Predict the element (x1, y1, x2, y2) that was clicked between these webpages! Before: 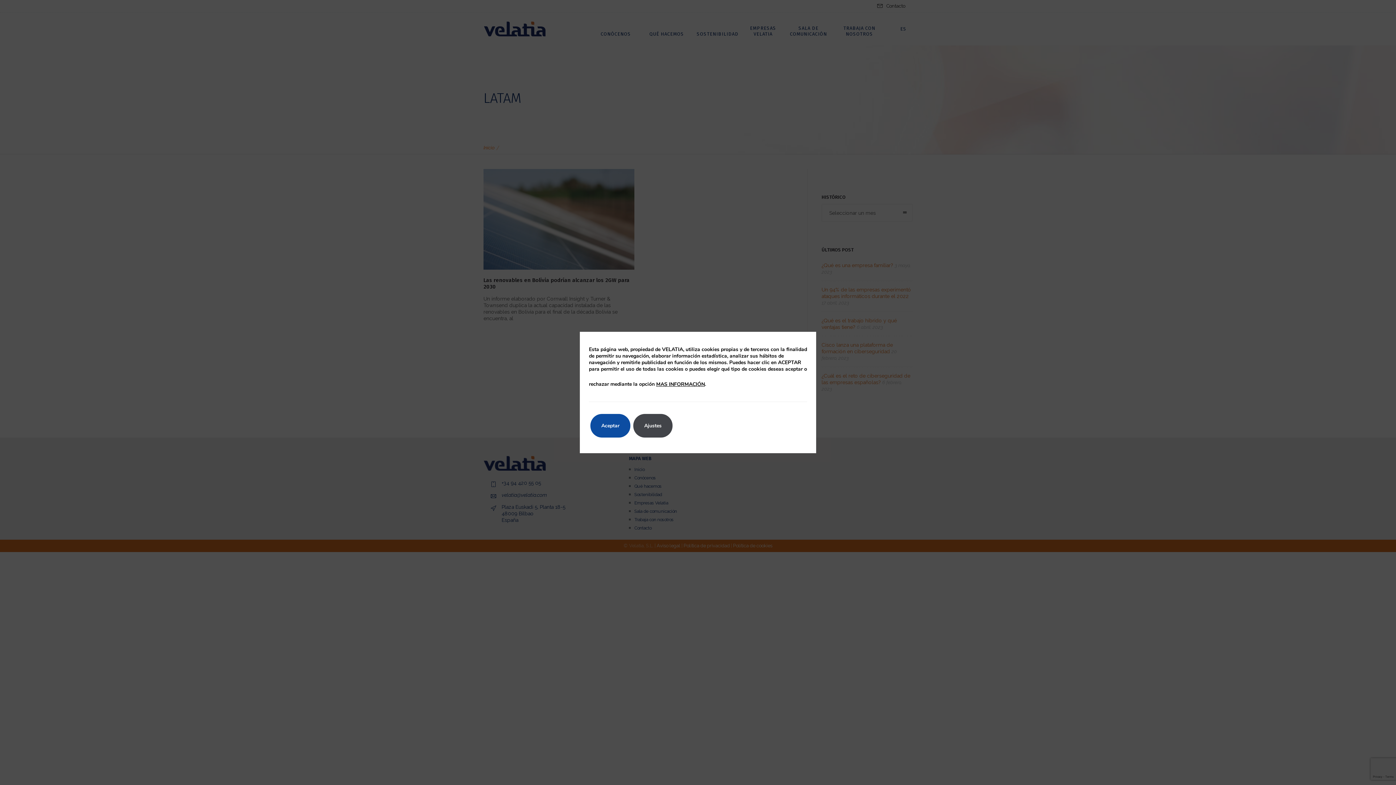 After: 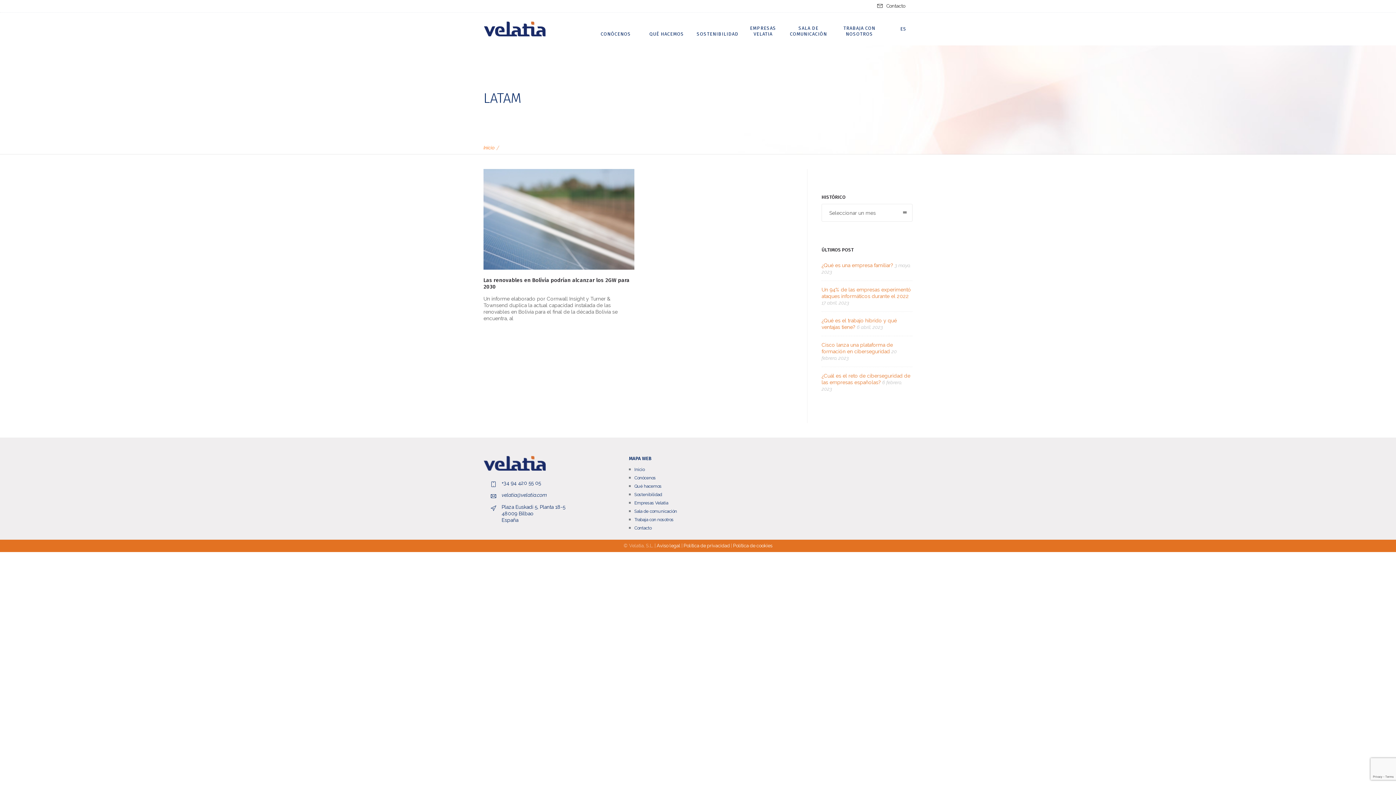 Action: label: Aceptar bbox: (590, 414, 630, 437)